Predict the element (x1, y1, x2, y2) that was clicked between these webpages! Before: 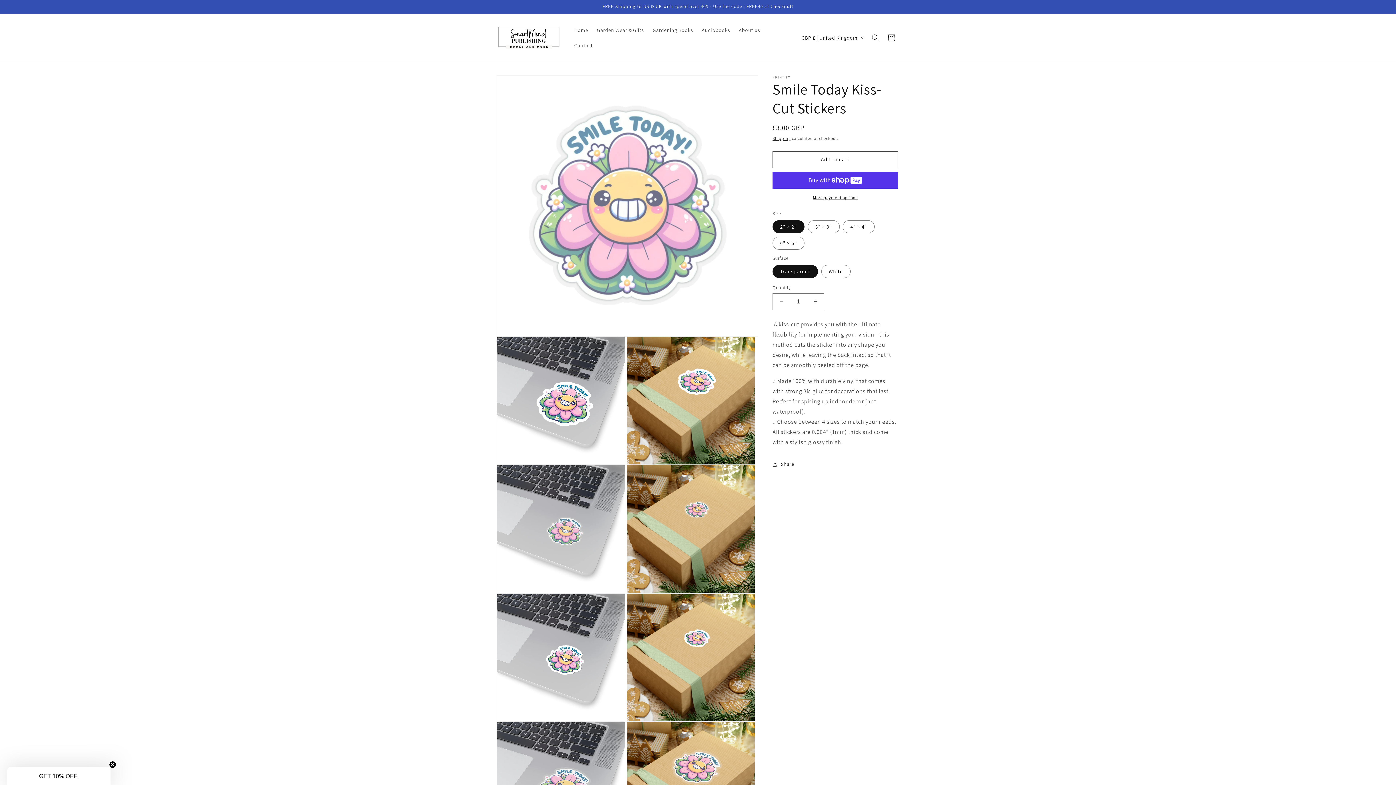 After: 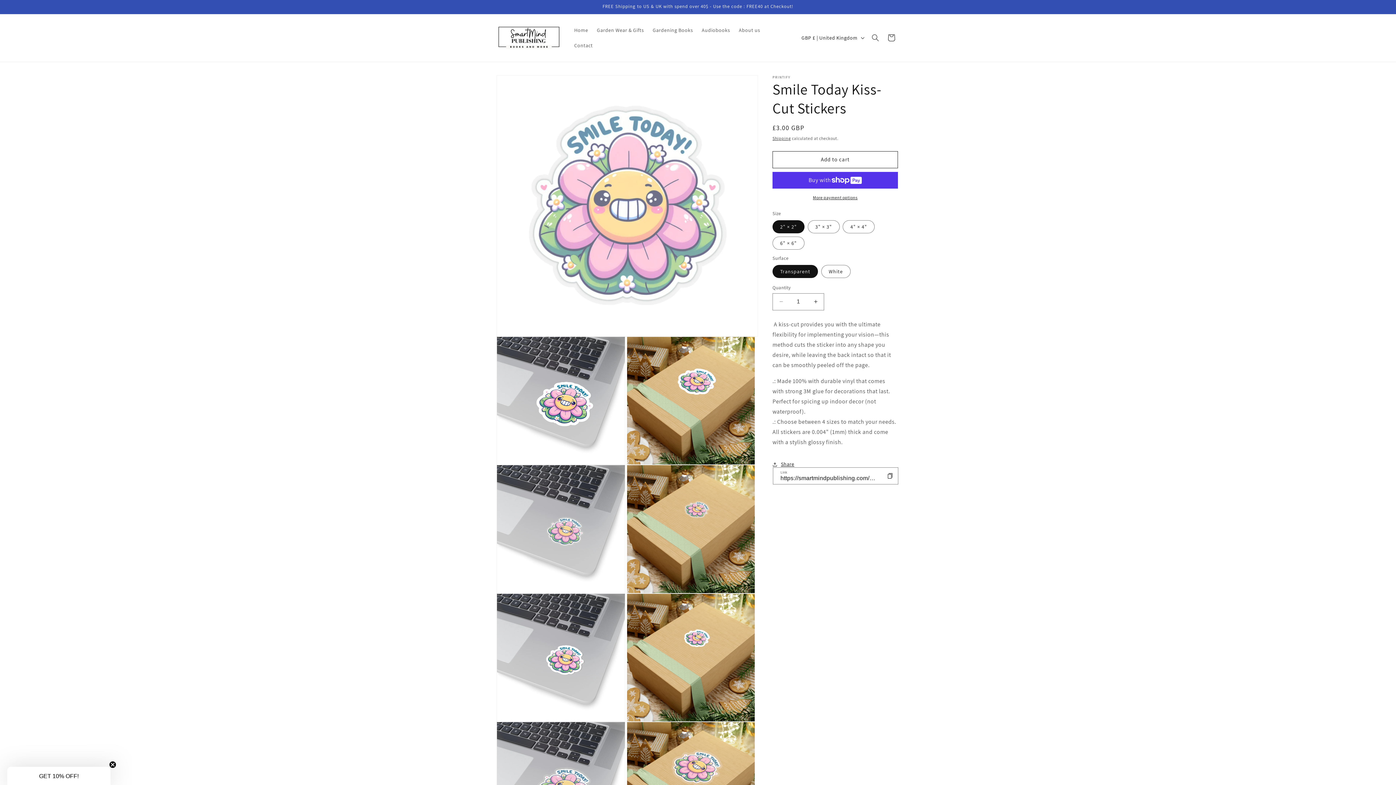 Action: bbox: (772, 456, 794, 472) label: Share